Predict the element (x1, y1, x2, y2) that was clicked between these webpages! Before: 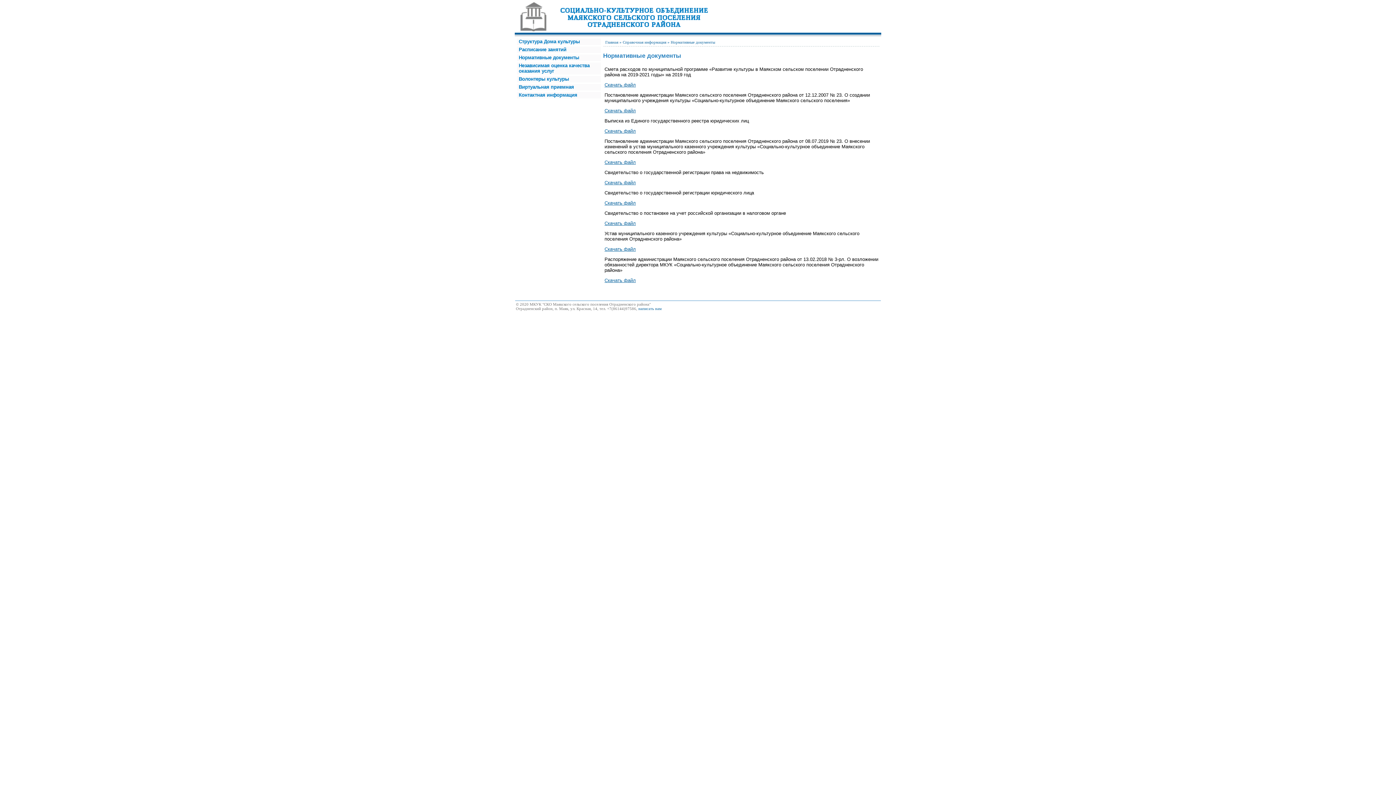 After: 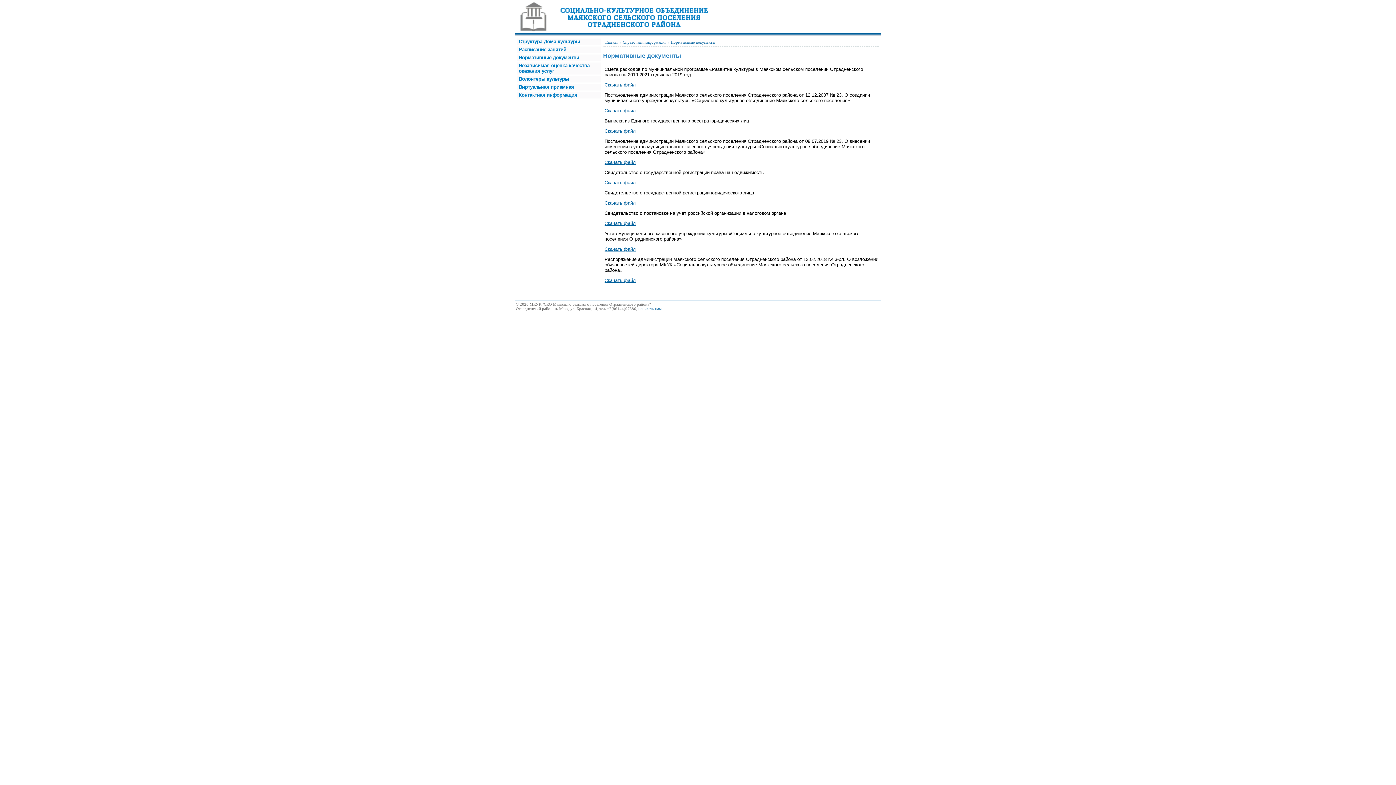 Action: bbox: (518, 54, 600, 60) label: Нормативные документы